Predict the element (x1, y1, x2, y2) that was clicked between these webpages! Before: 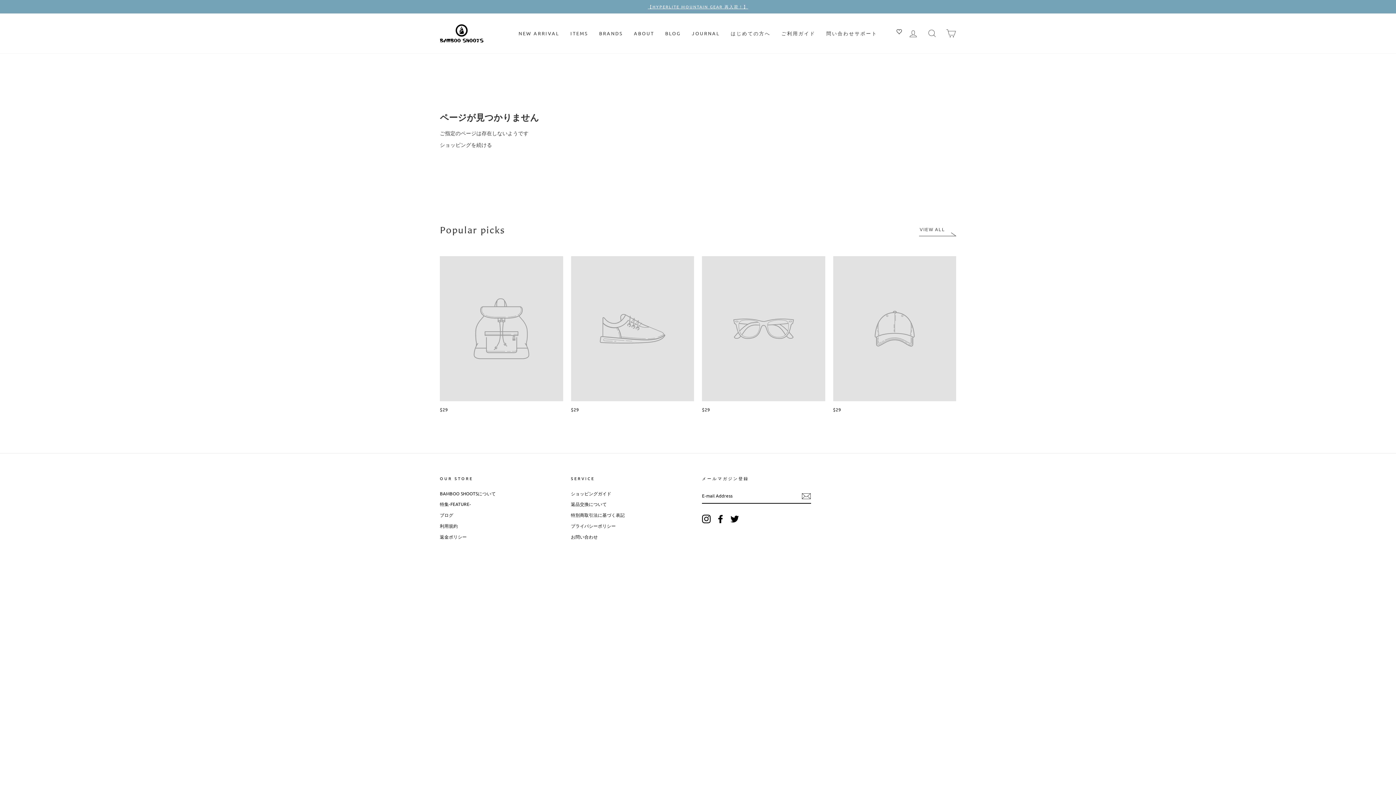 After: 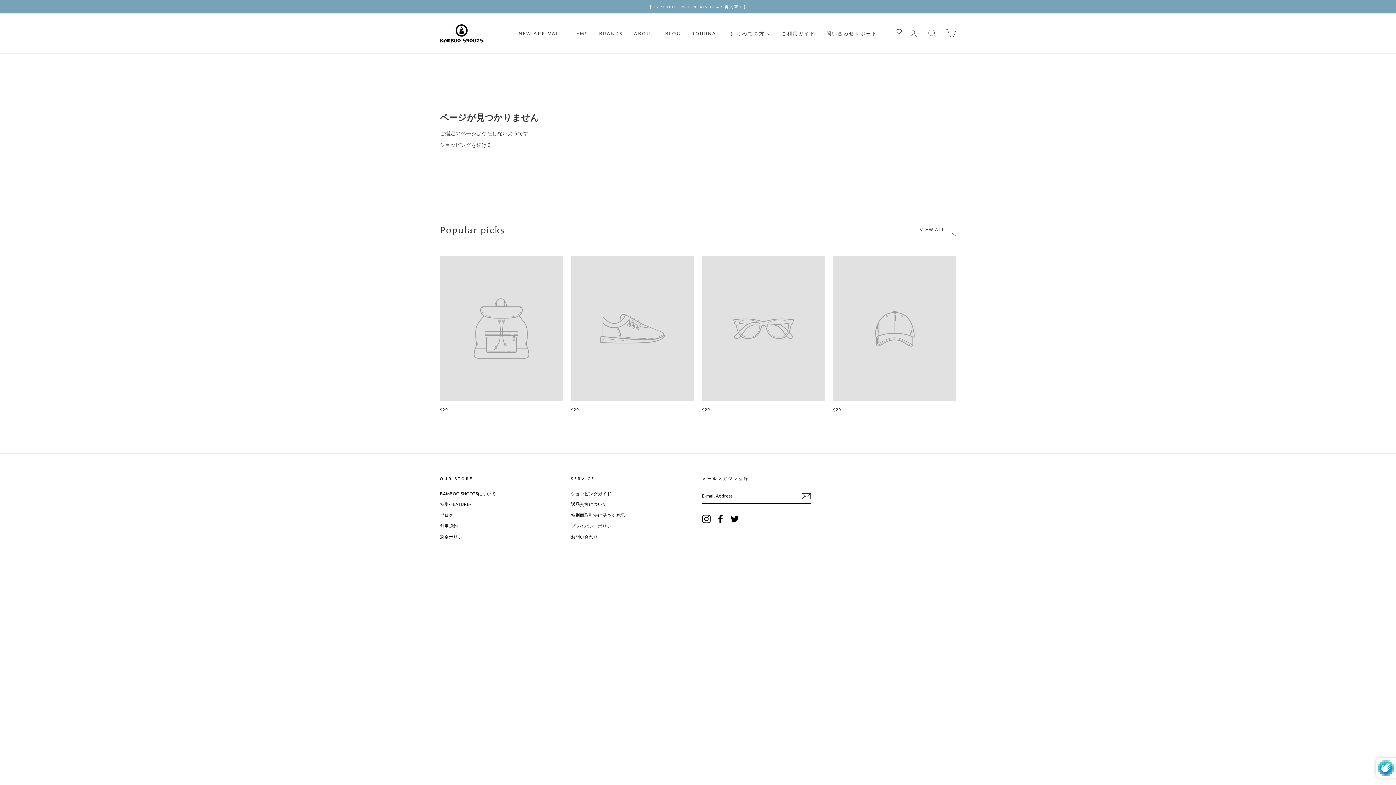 Action: bbox: (801, 491, 811, 500) label: 登録する